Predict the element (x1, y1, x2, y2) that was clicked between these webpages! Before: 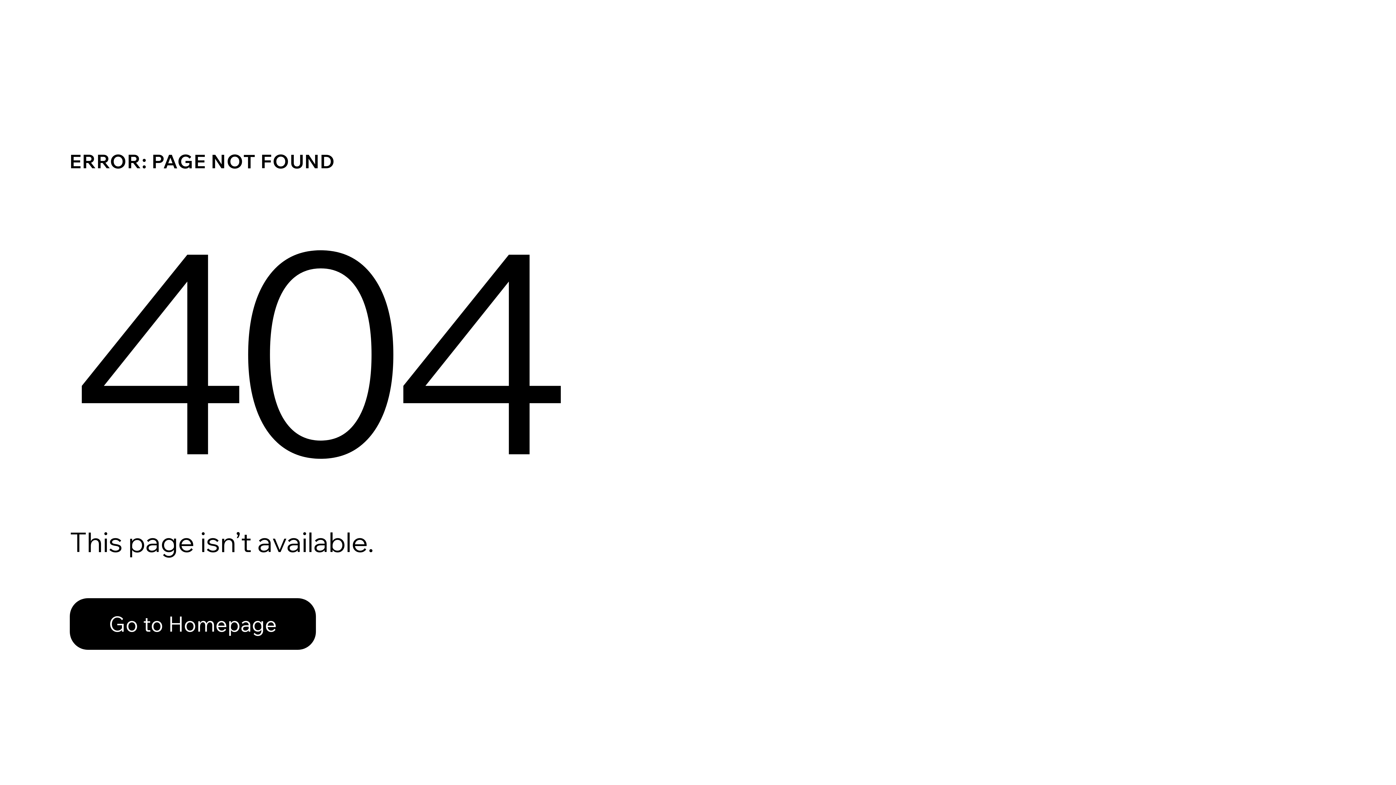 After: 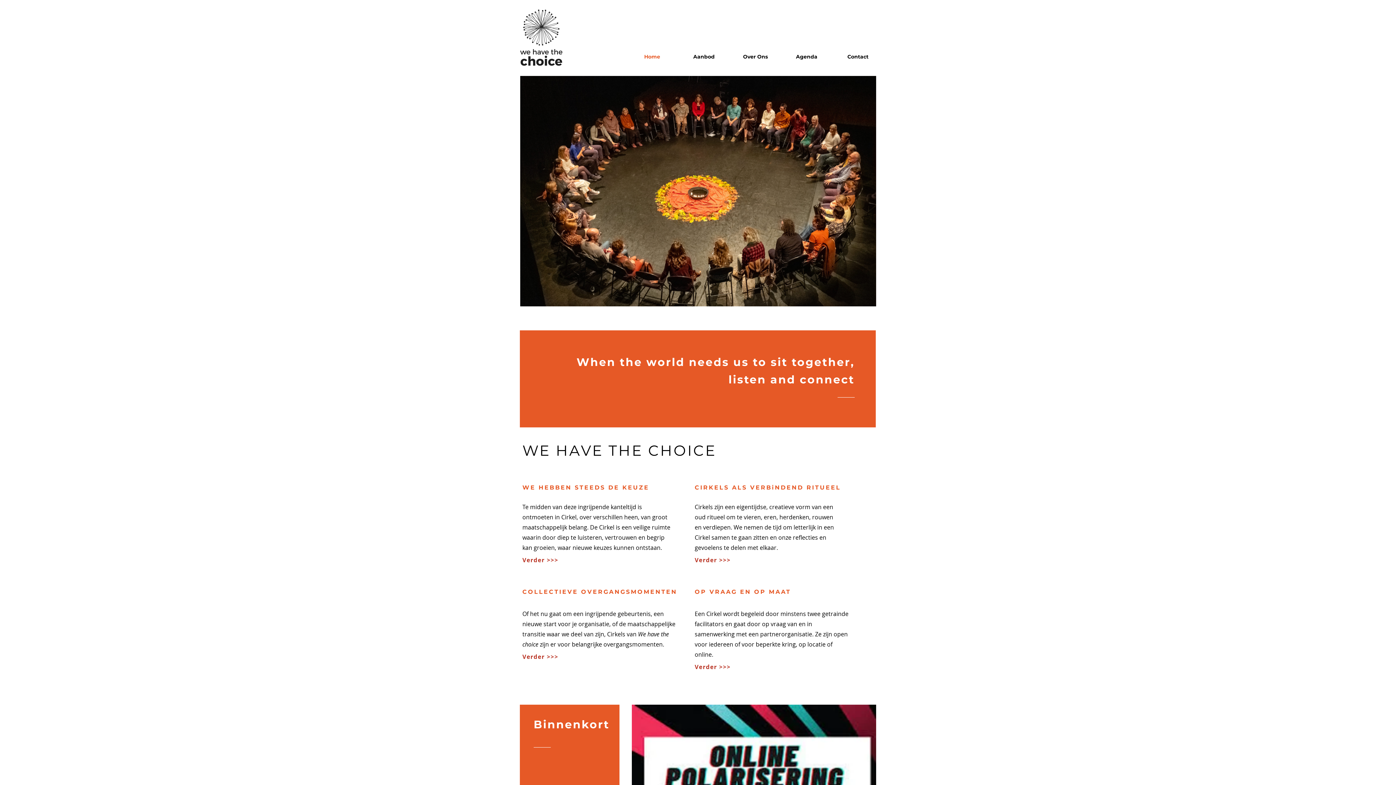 Action: bbox: (69, 582, 768, 659) label: Go to Homepage